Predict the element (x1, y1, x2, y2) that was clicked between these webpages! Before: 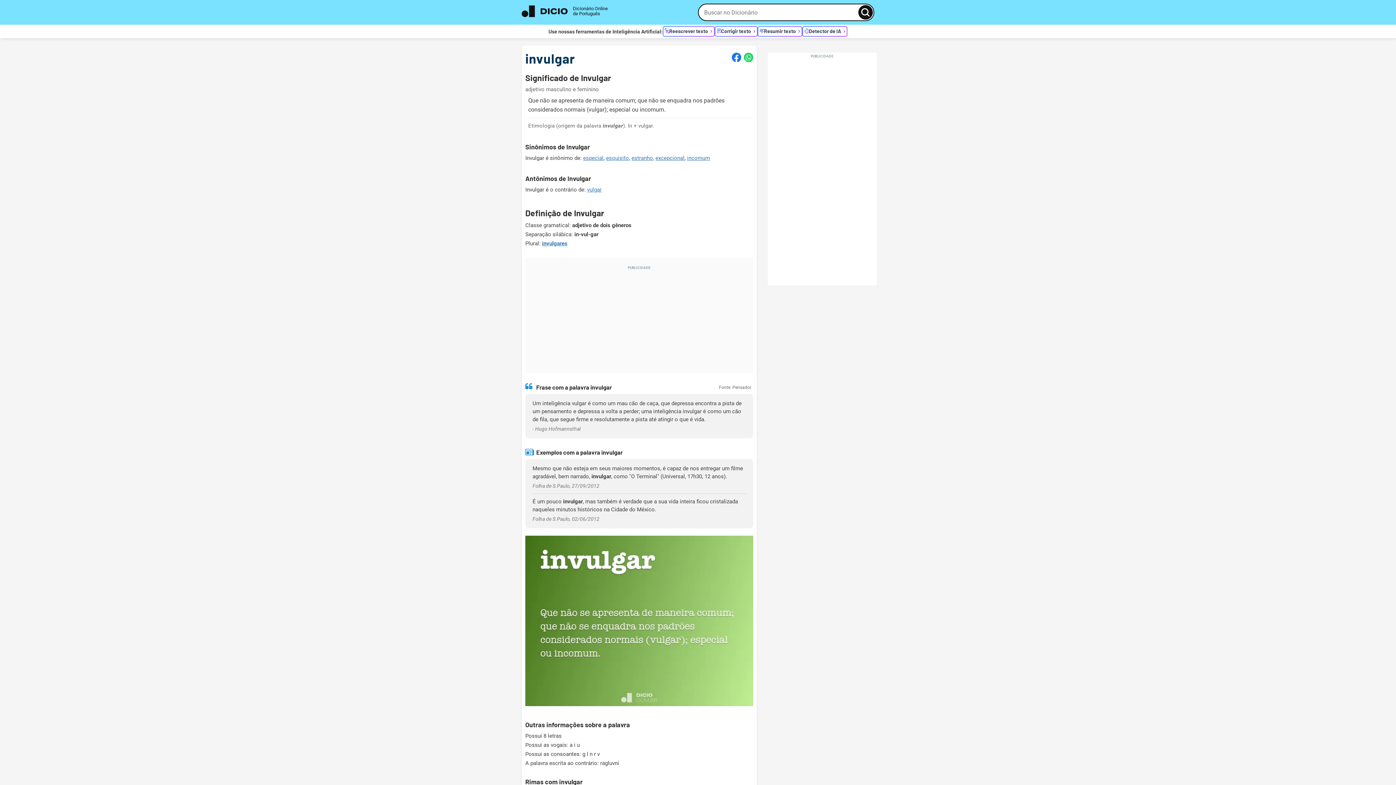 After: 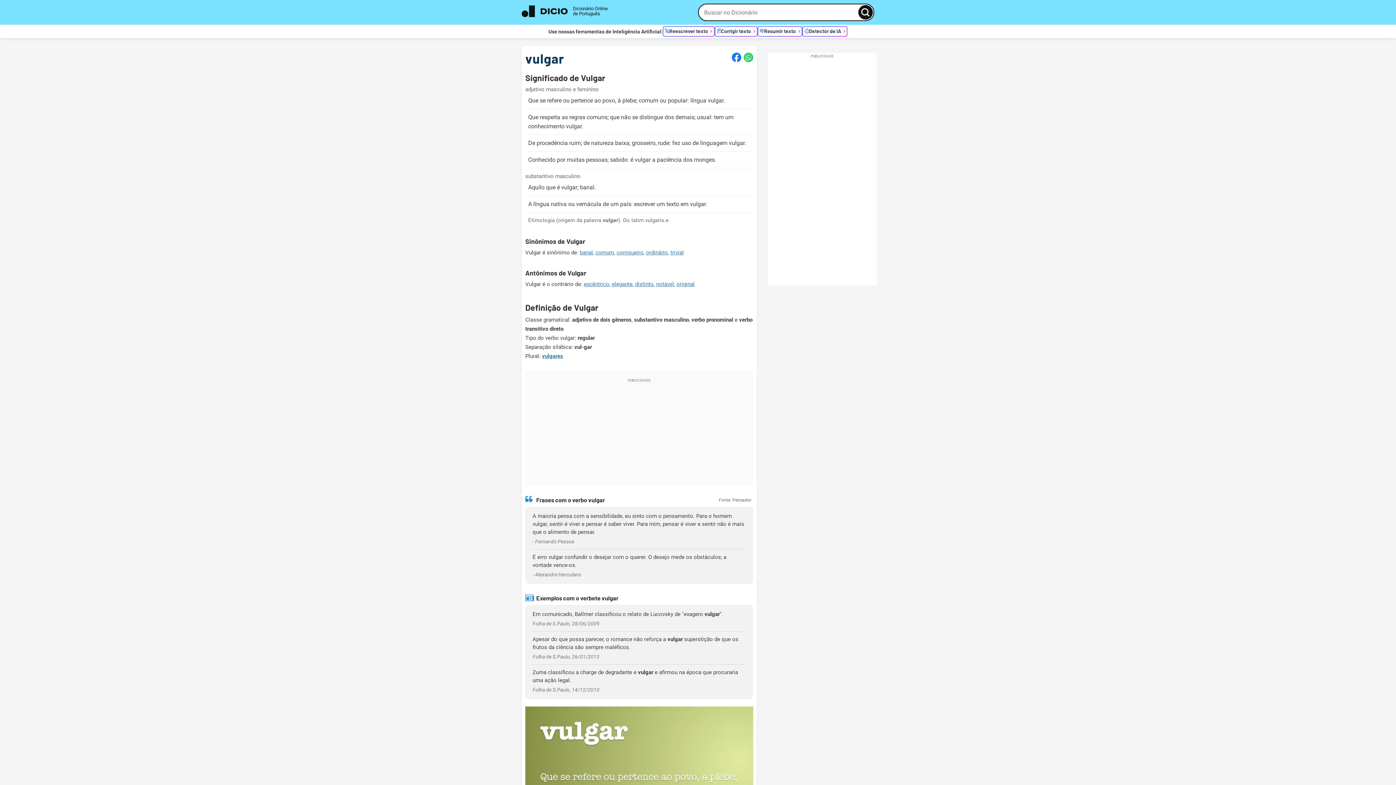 Action: label: vulgar bbox: (587, 186, 601, 193)